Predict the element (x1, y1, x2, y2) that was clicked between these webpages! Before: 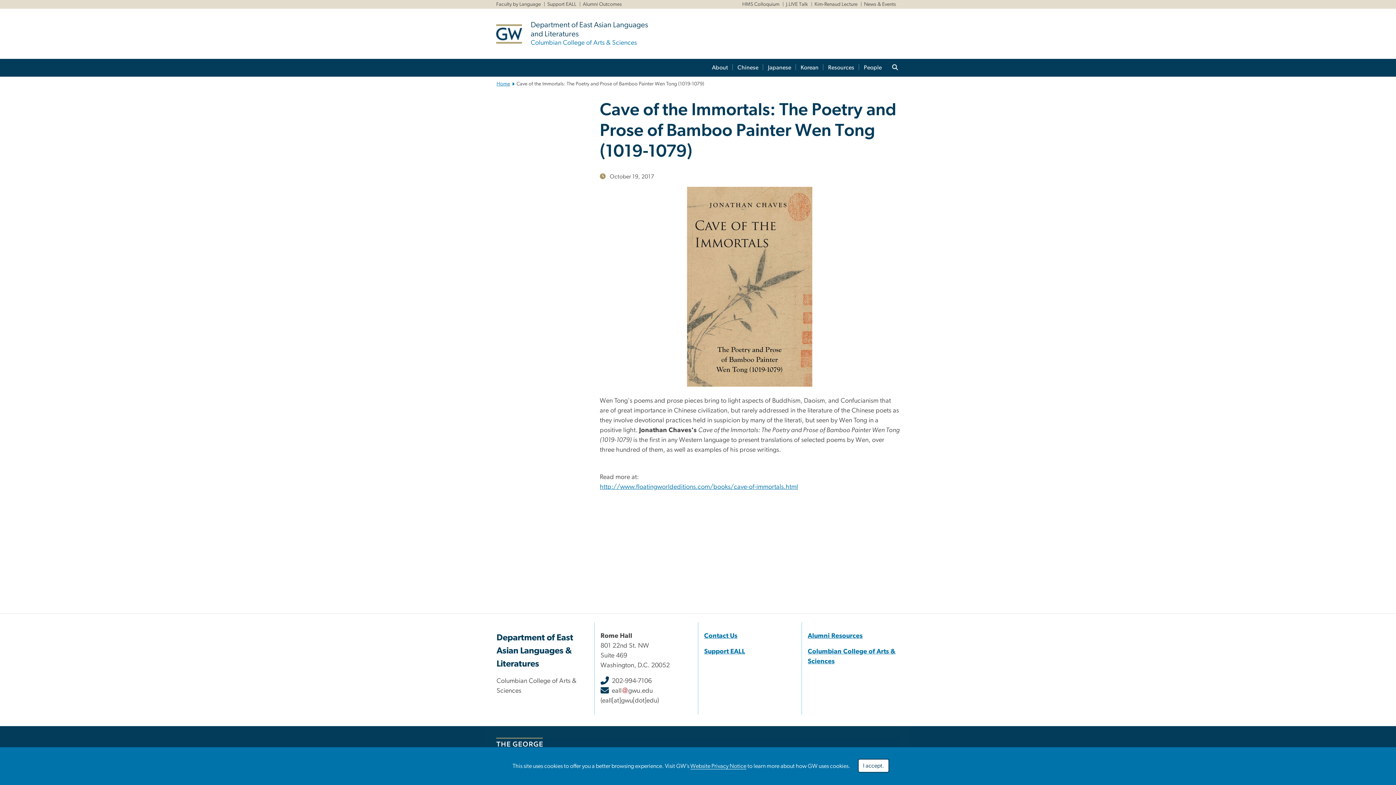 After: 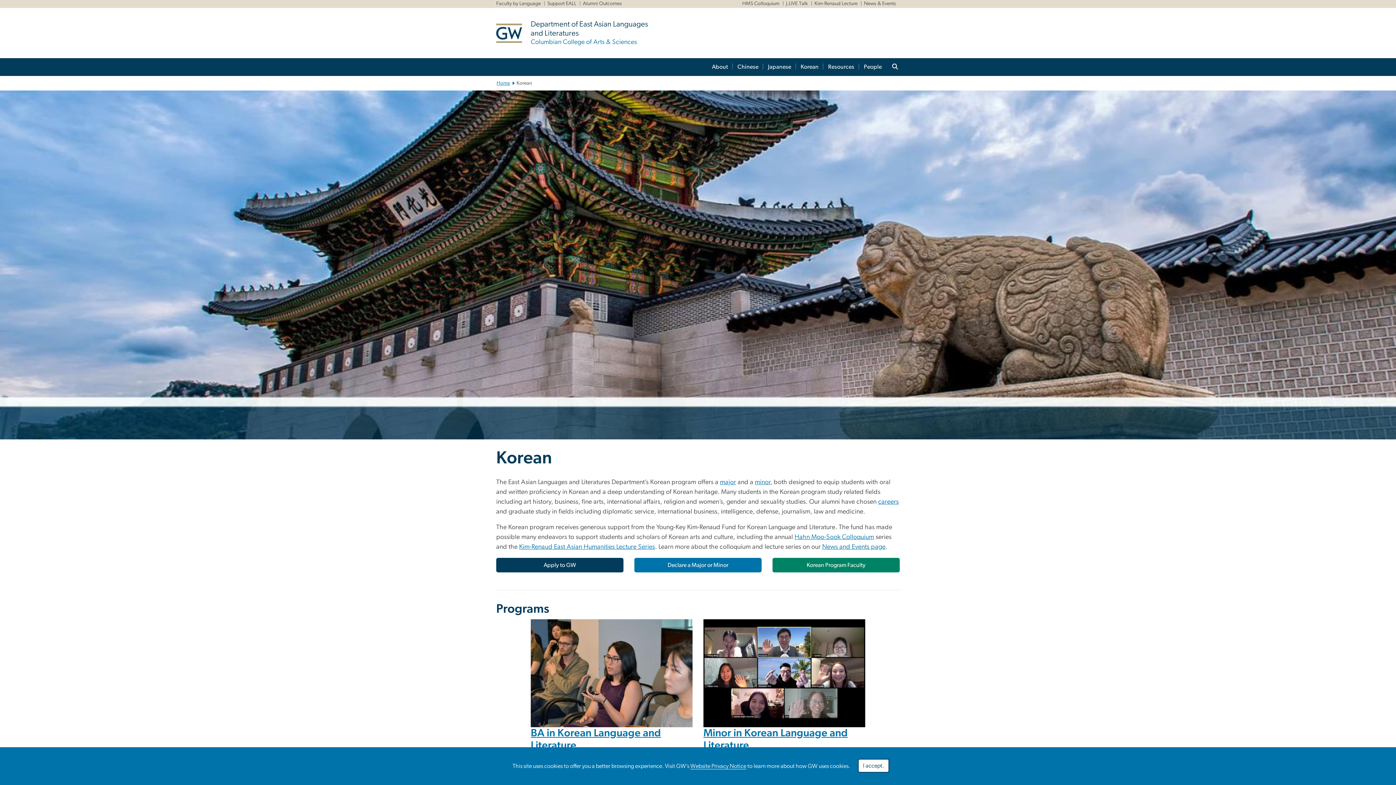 Action: bbox: (796, 59, 823, 76) label: Korean